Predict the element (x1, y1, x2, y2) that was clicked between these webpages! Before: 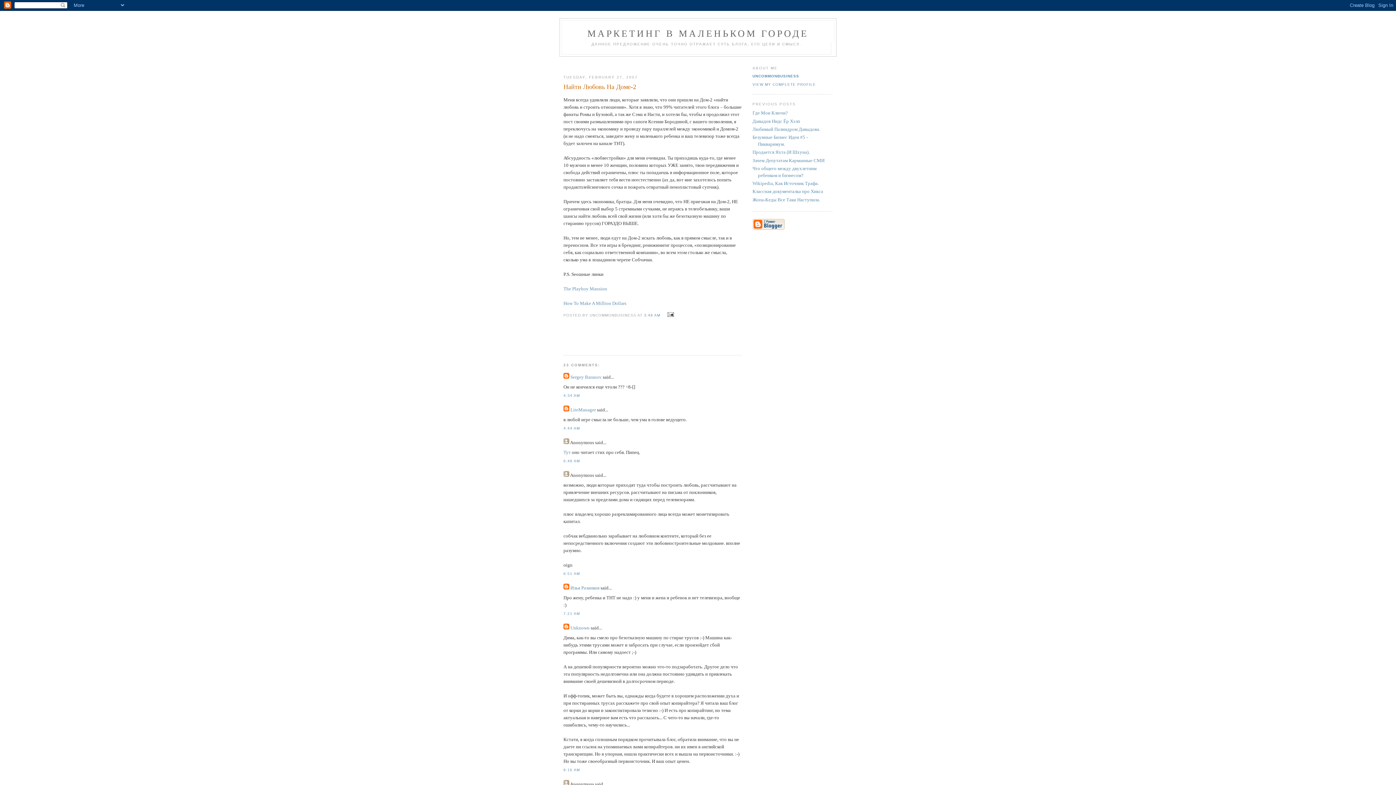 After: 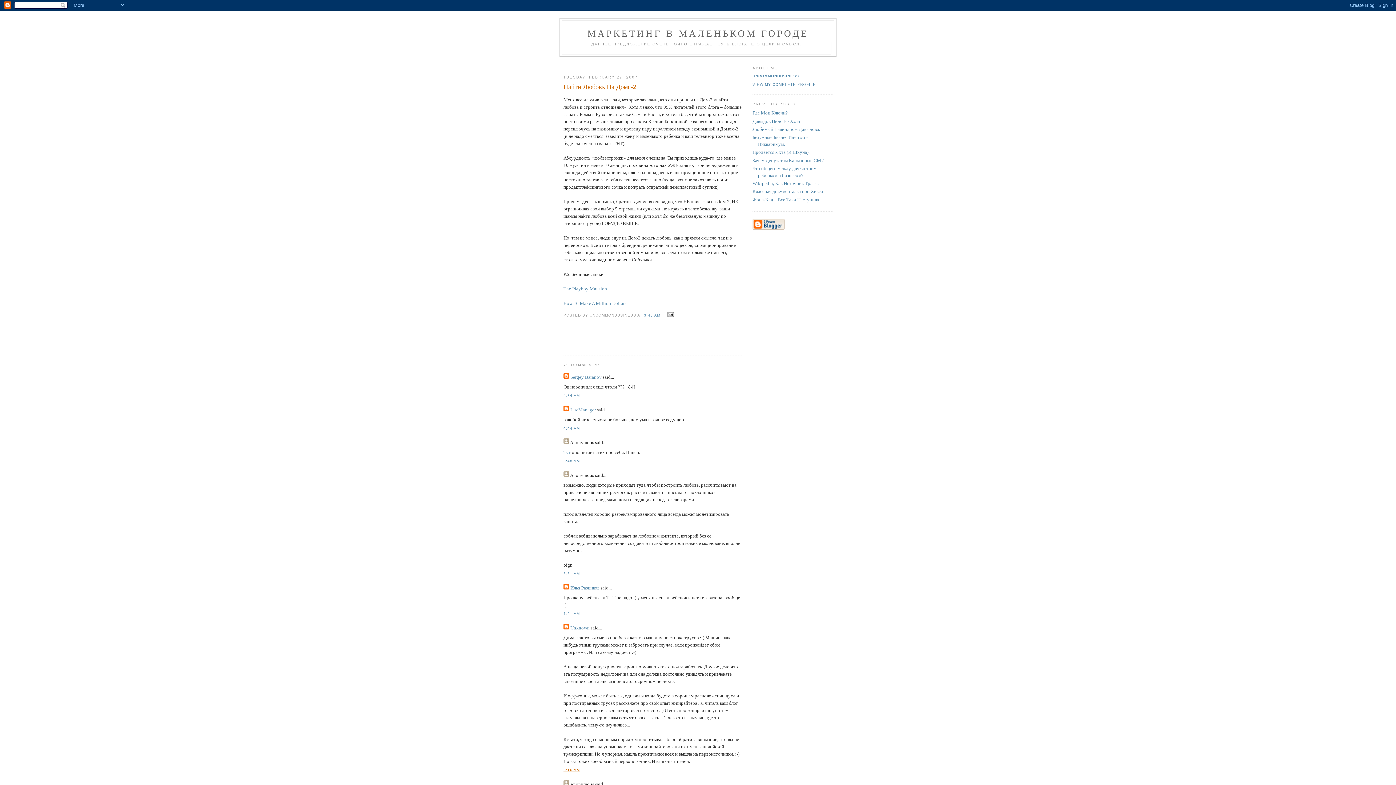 Action: label: 8:16 AM bbox: (563, 768, 580, 772)